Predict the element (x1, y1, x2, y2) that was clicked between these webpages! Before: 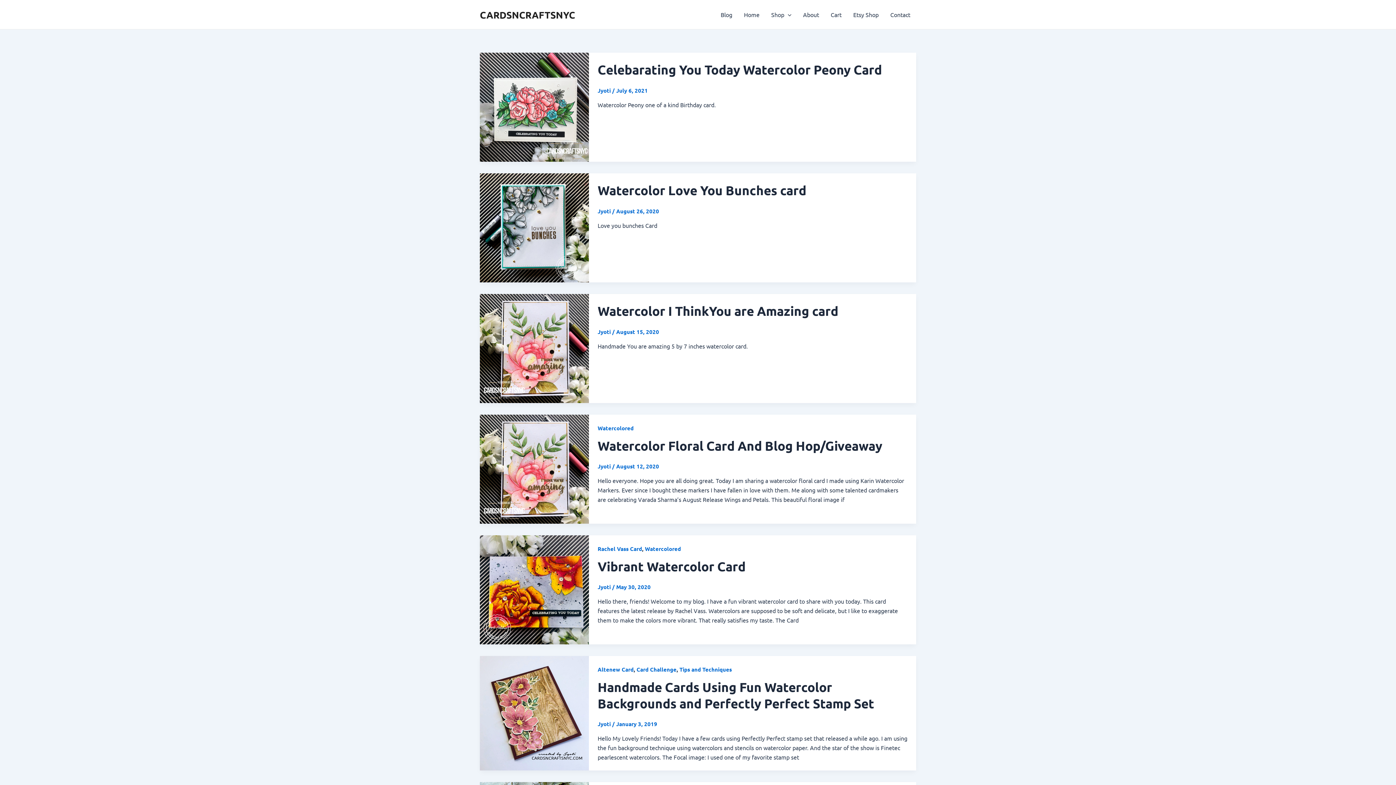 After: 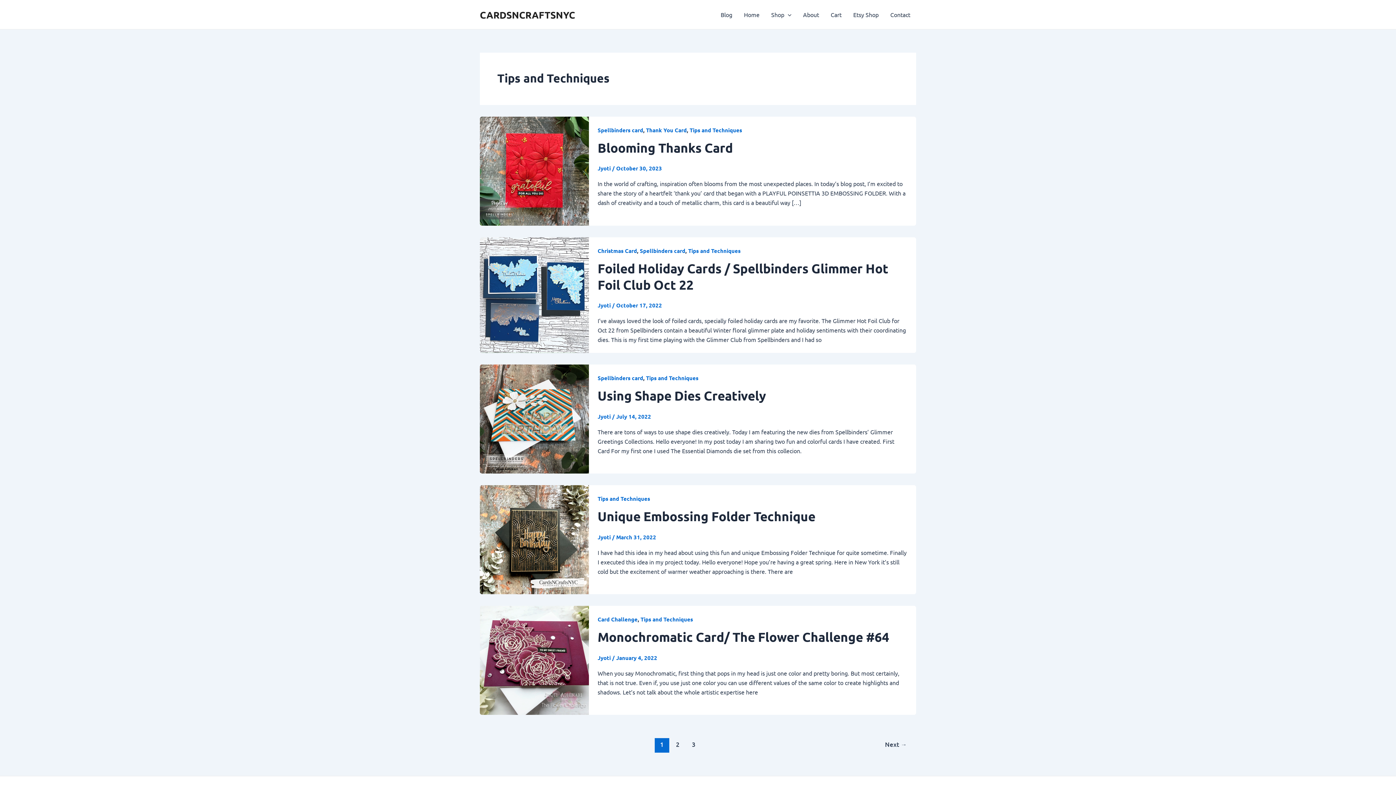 Action: bbox: (679, 666, 732, 673) label: Tips and Techniques